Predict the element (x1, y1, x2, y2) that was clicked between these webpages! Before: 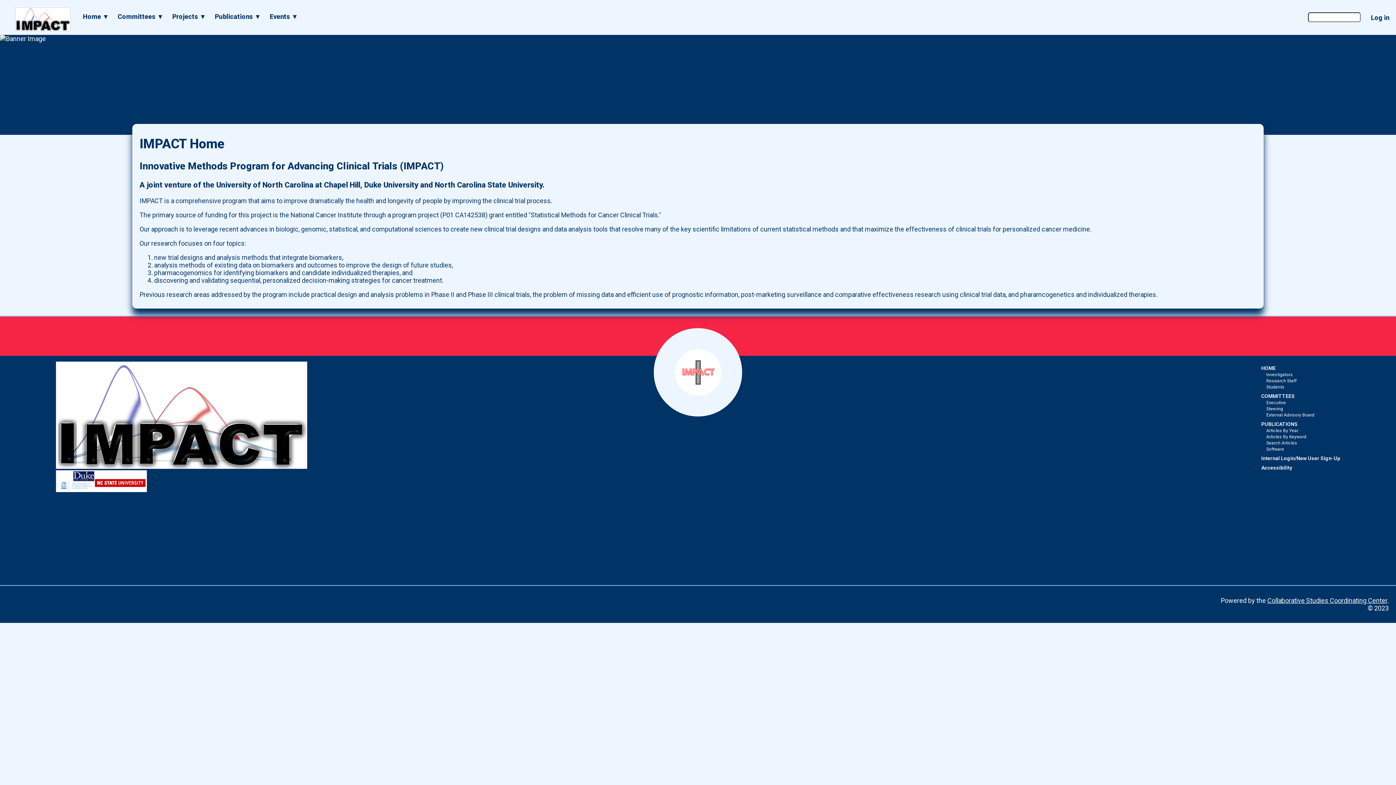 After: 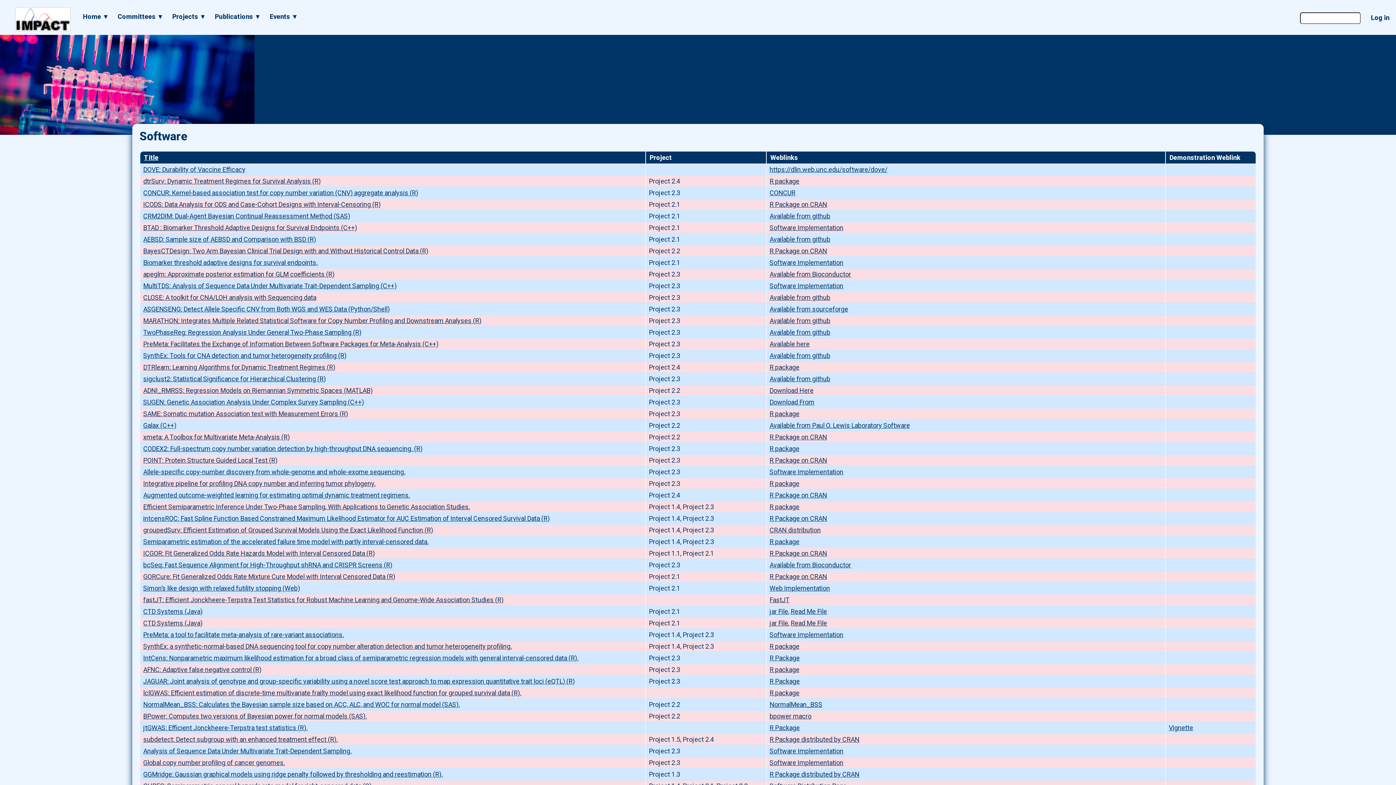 Action: label: Software bbox: (1266, 446, 1284, 451)